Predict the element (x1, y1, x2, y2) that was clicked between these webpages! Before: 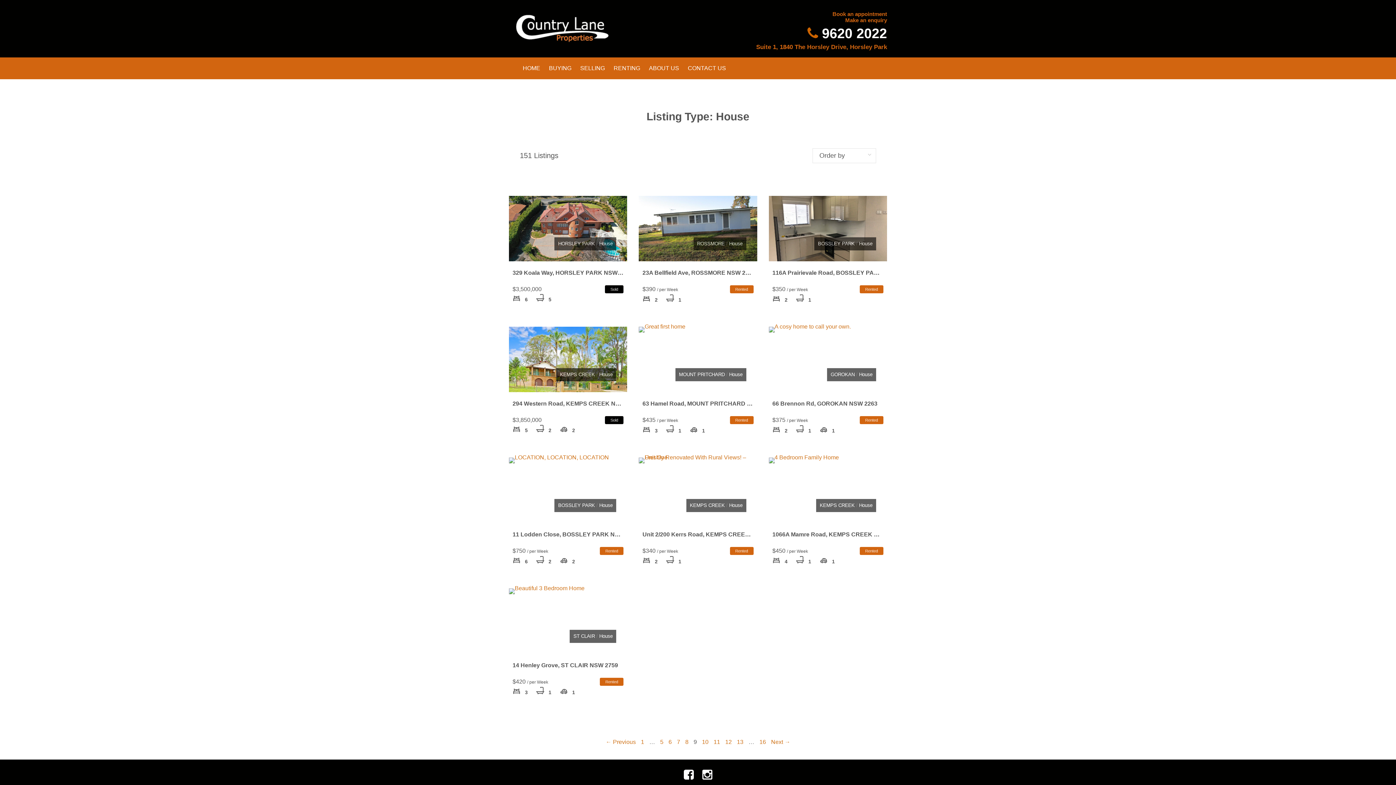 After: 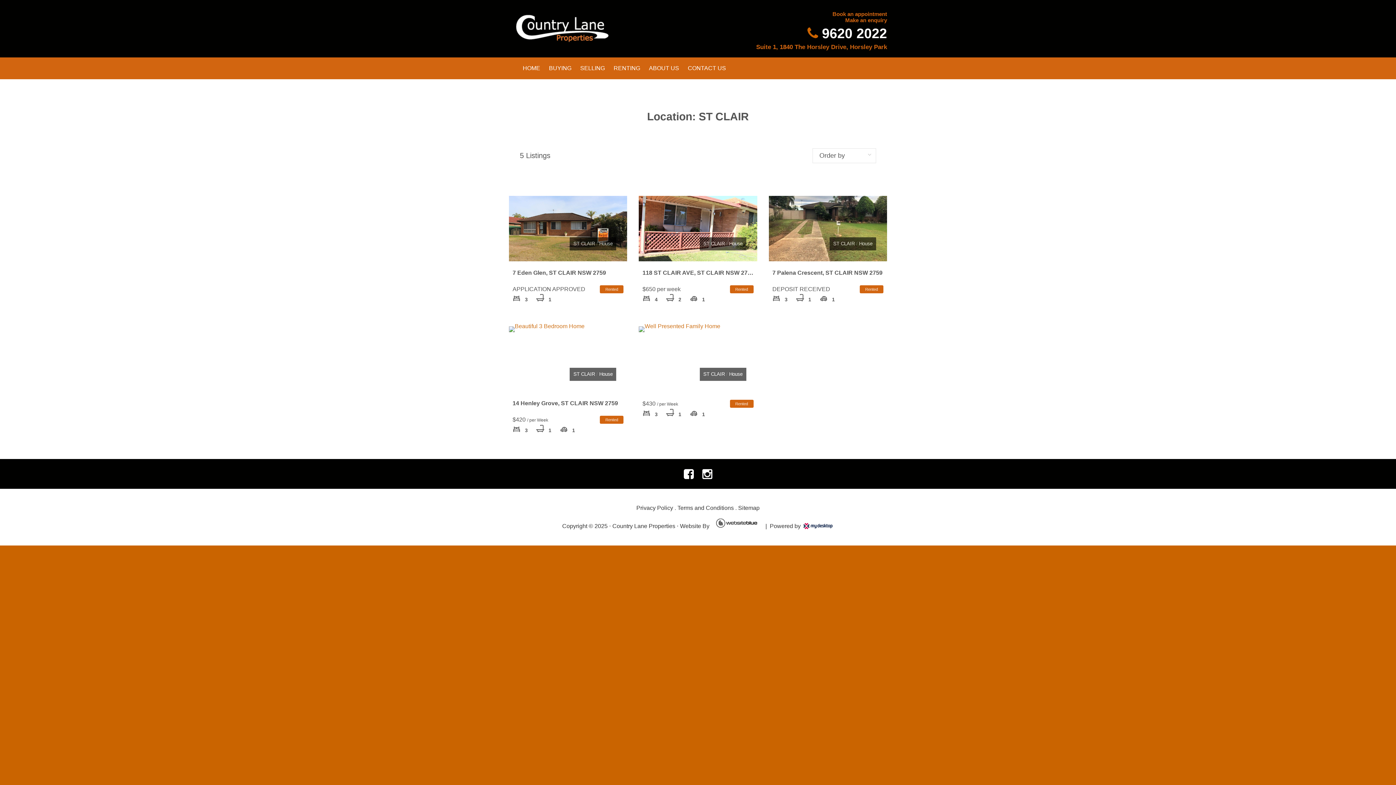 Action: bbox: (573, 633, 595, 639) label: ST CLAIR